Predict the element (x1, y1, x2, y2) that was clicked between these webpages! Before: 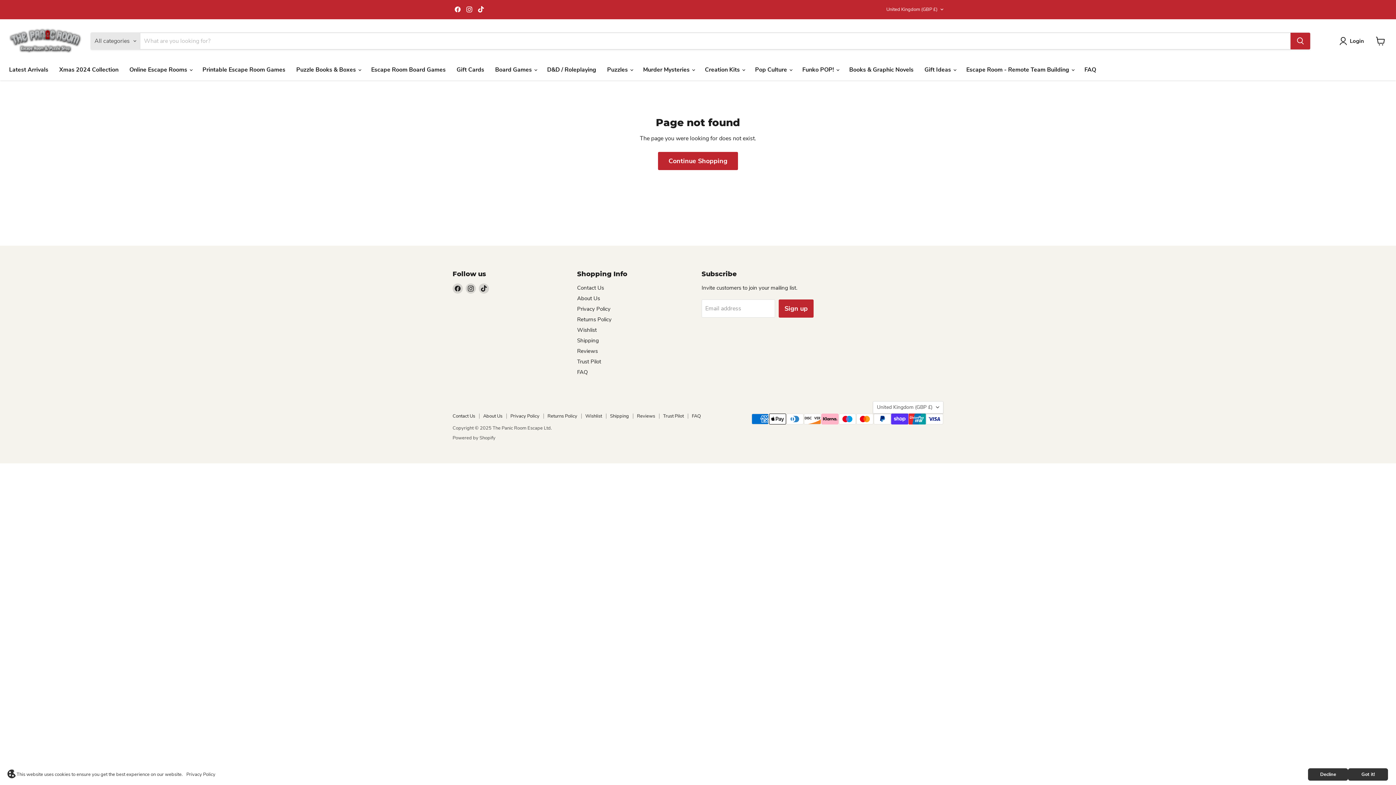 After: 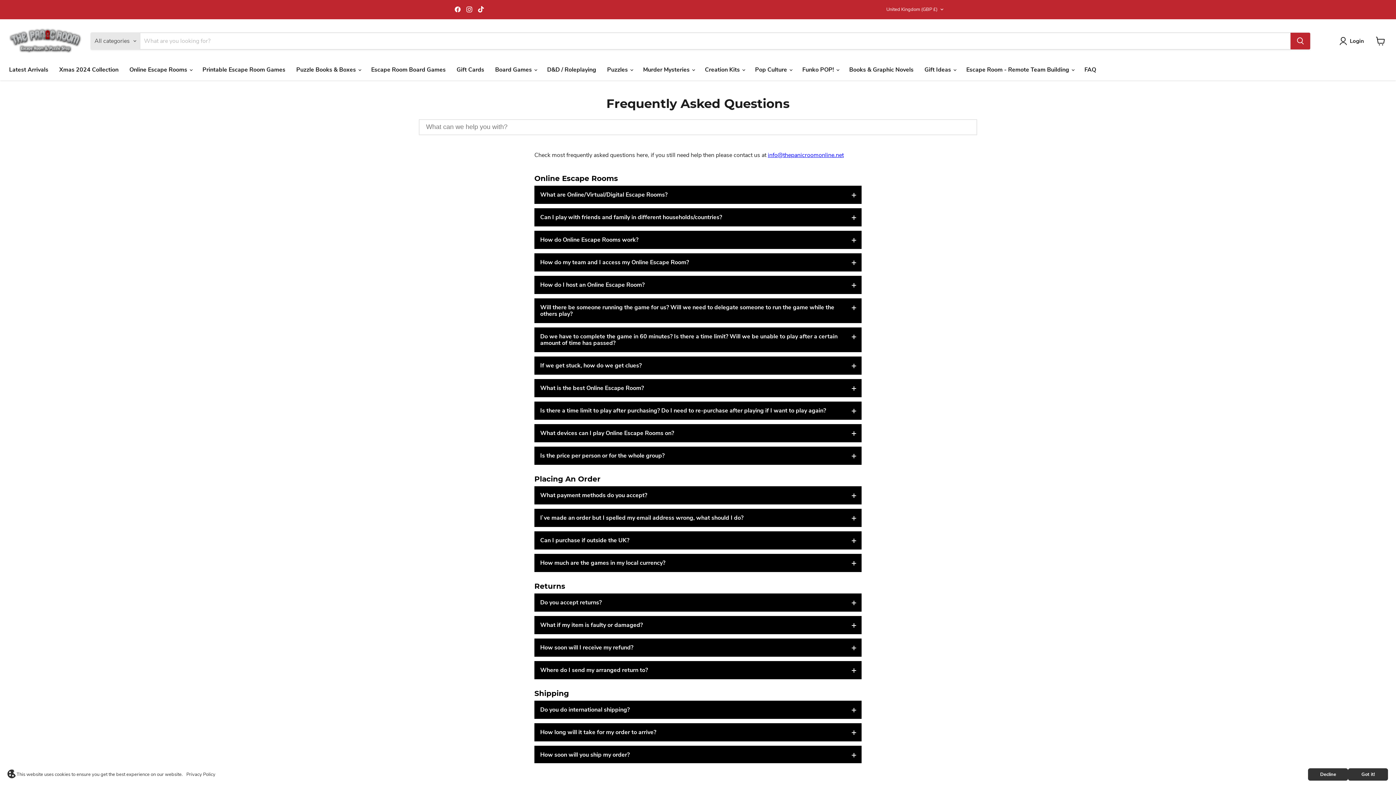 Action: bbox: (692, 413, 701, 419) label: FAQ